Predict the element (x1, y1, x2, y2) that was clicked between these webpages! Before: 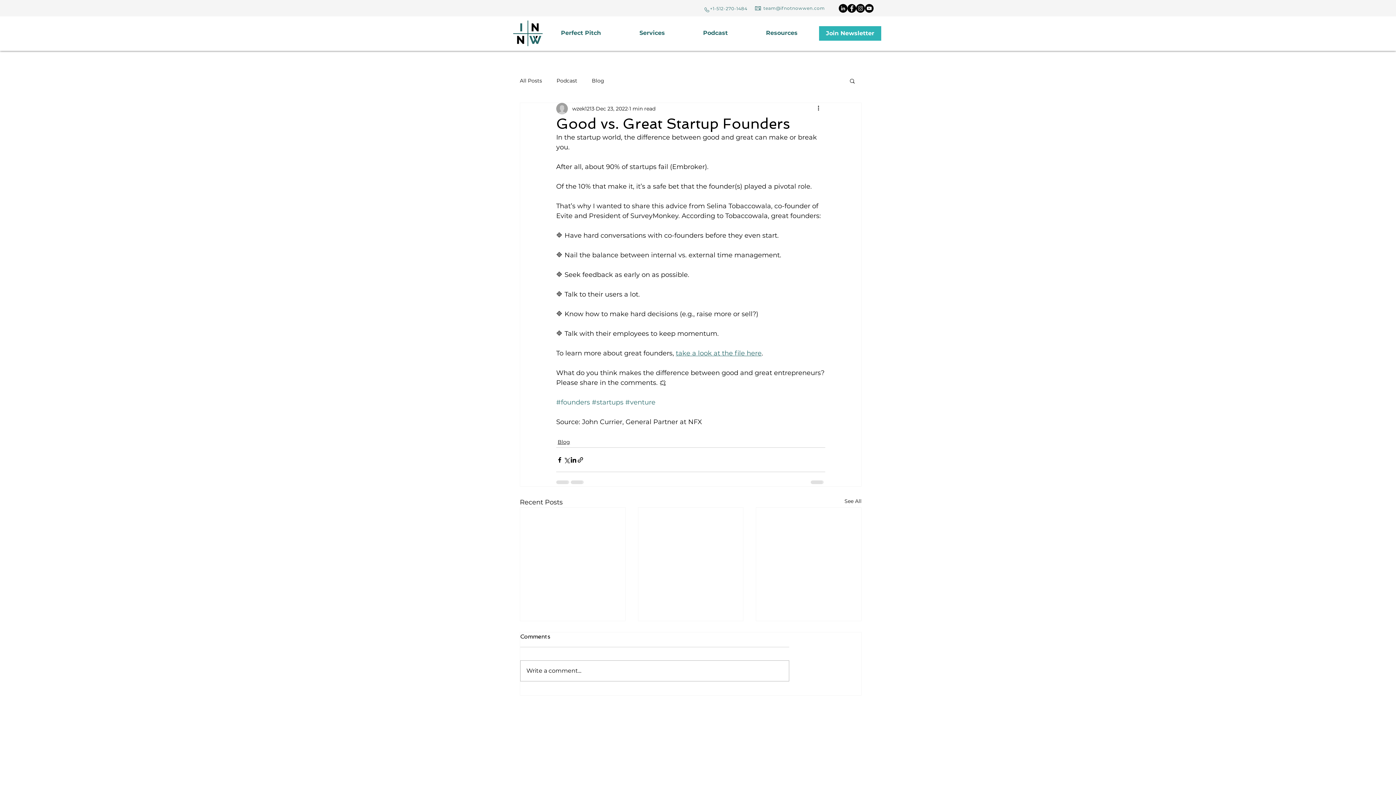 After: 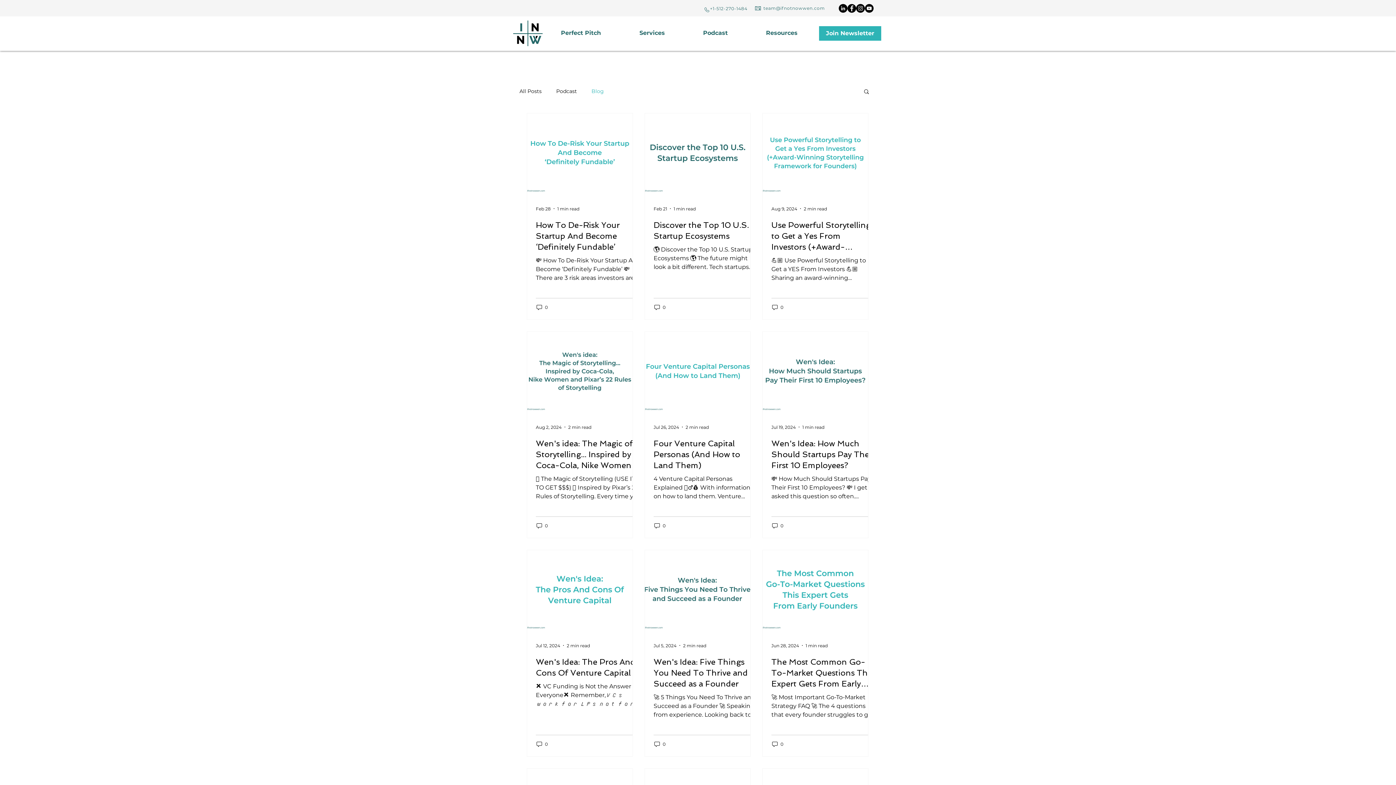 Action: bbox: (592, 77, 604, 84) label: Blog